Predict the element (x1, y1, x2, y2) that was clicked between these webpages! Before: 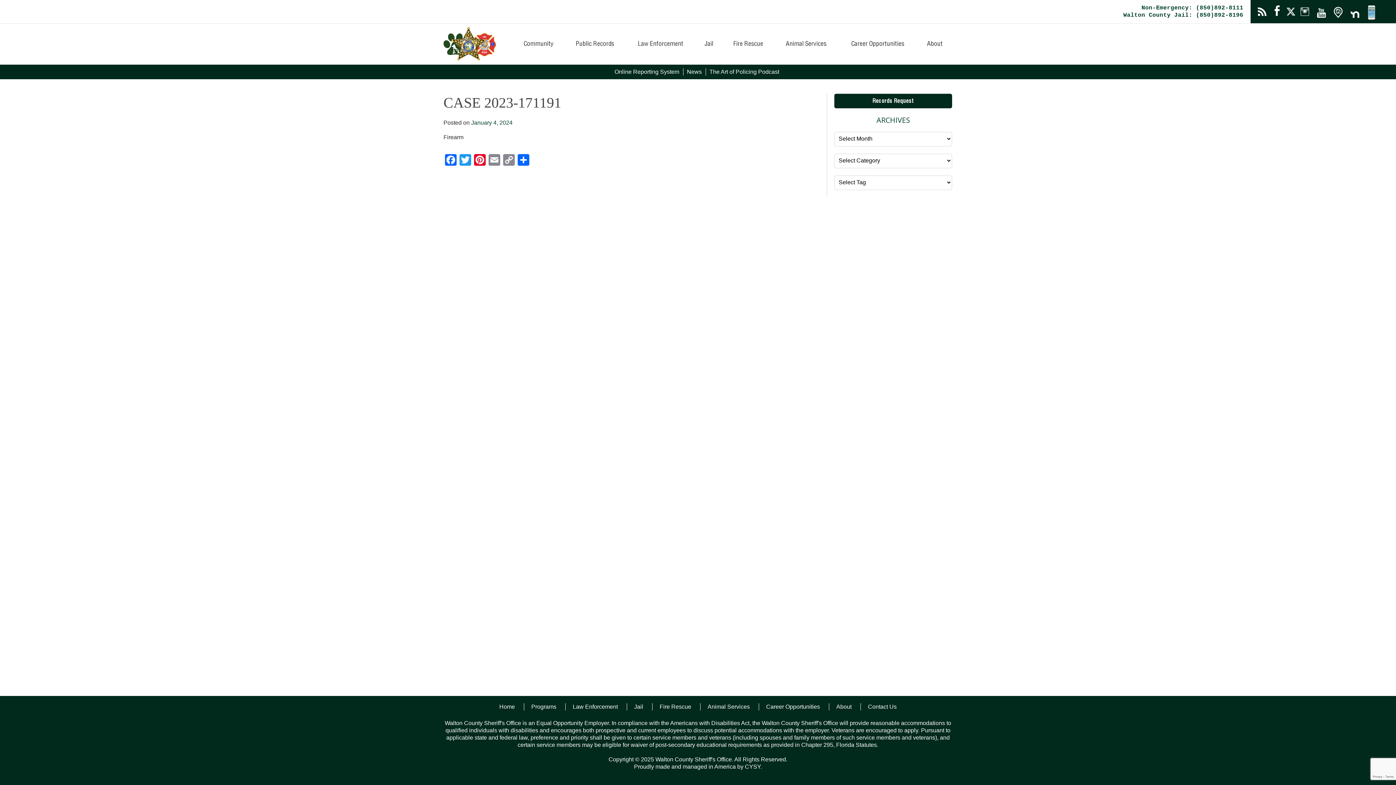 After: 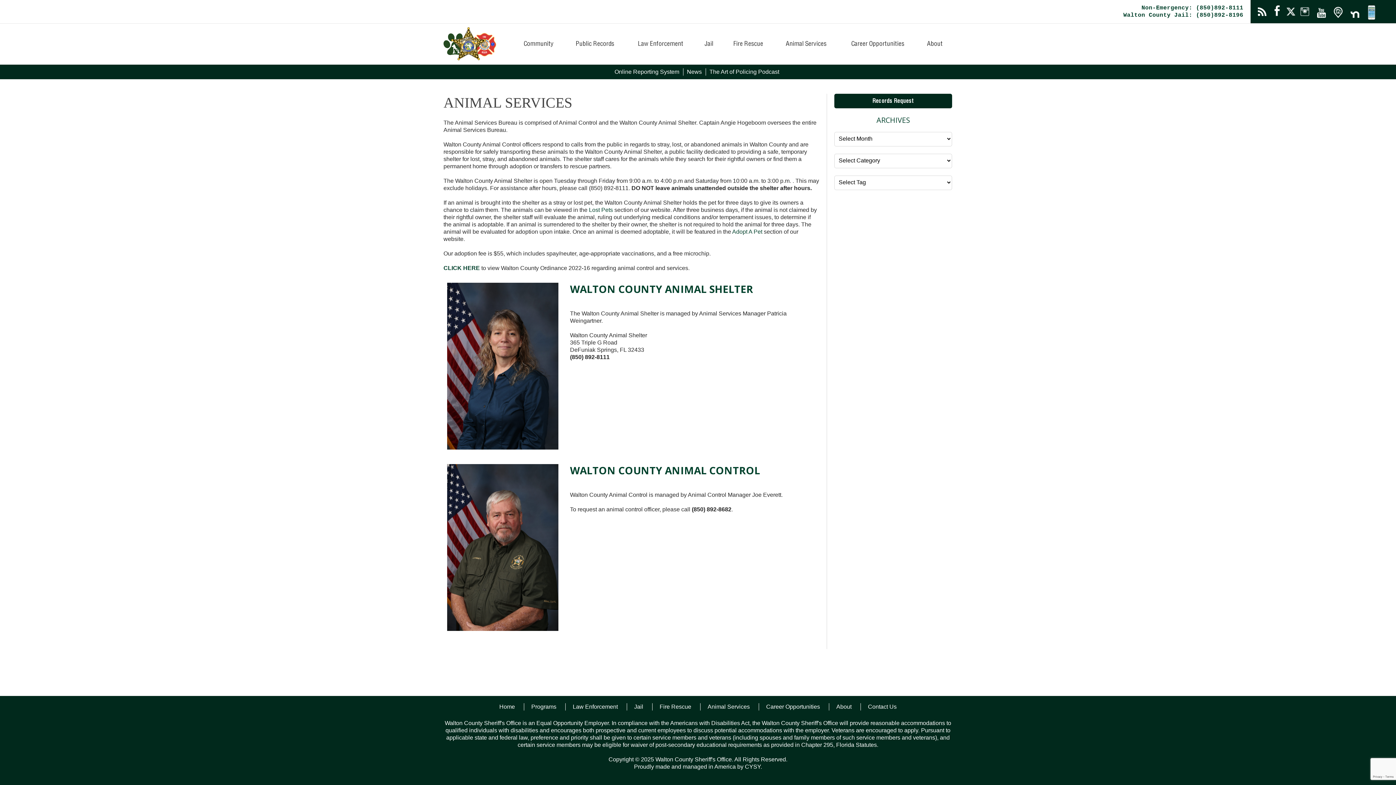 Action: label: Animal Services bbox: (707, 704, 750, 710)